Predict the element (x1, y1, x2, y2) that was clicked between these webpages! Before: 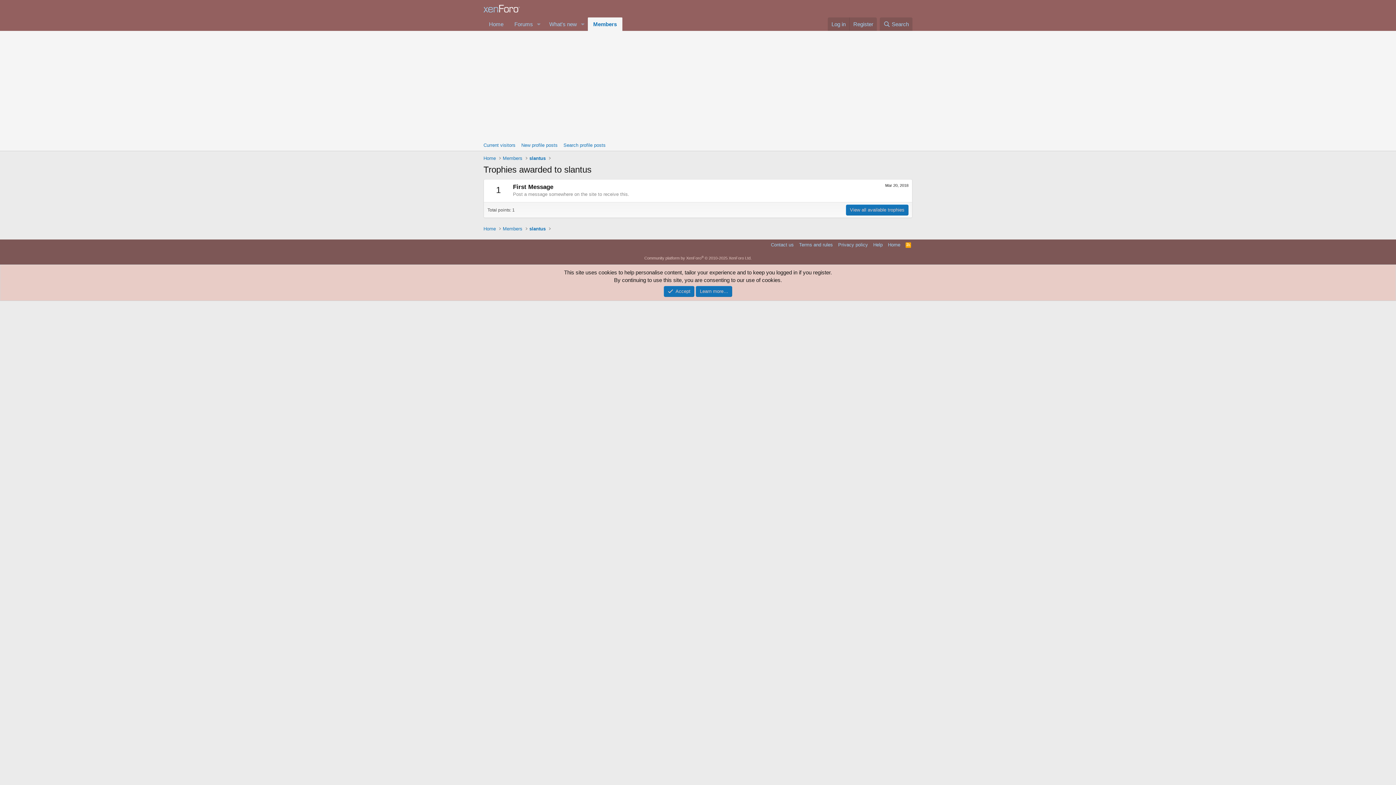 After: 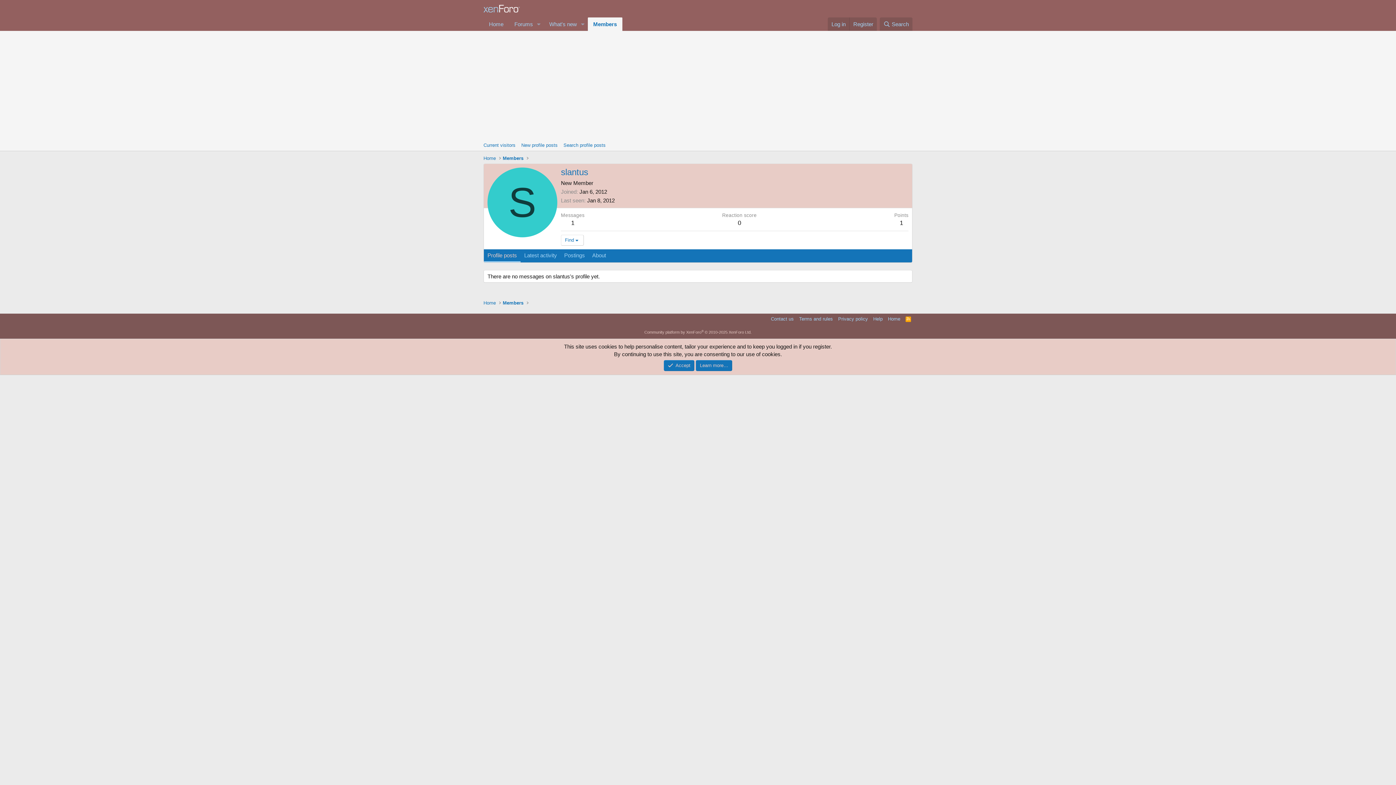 Action: label: slantus bbox: (527, 224, 547, 233)